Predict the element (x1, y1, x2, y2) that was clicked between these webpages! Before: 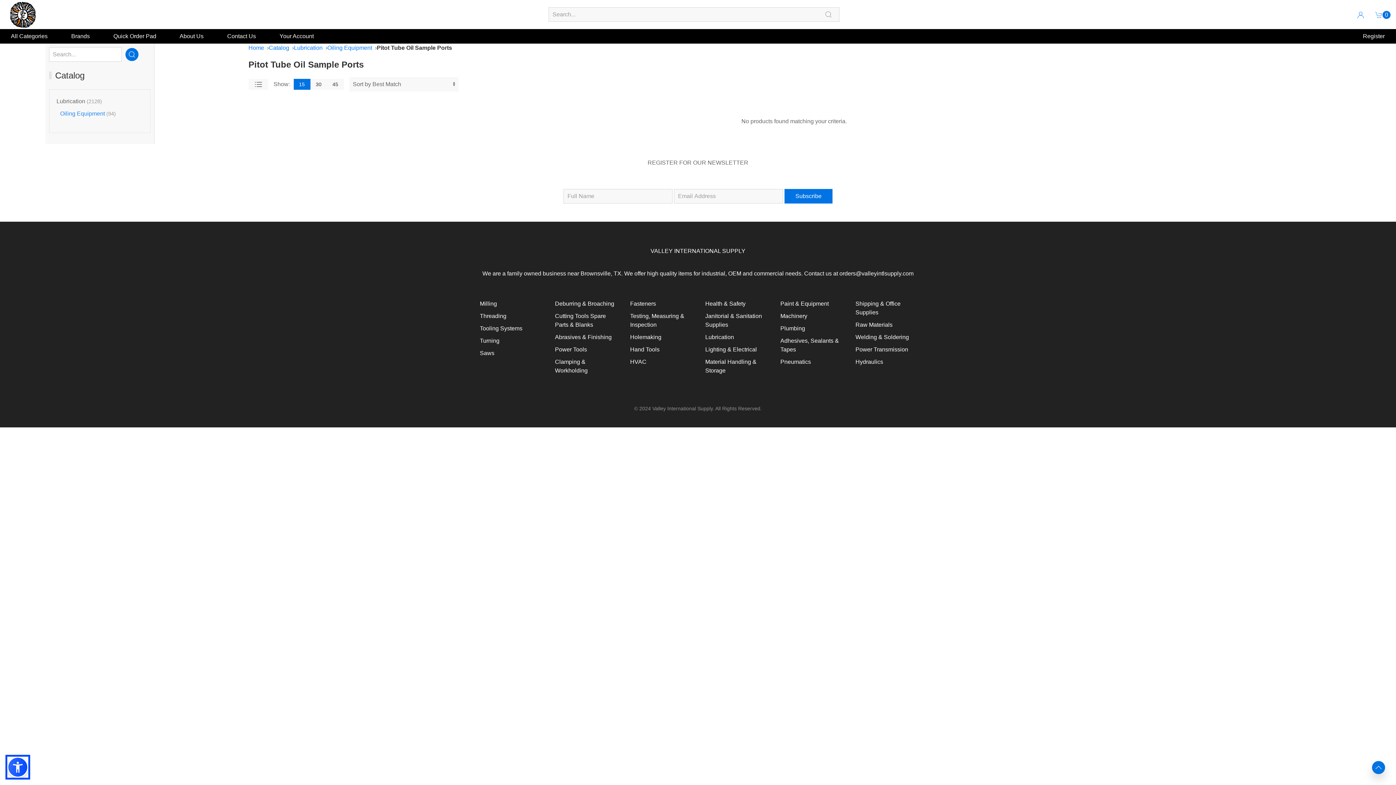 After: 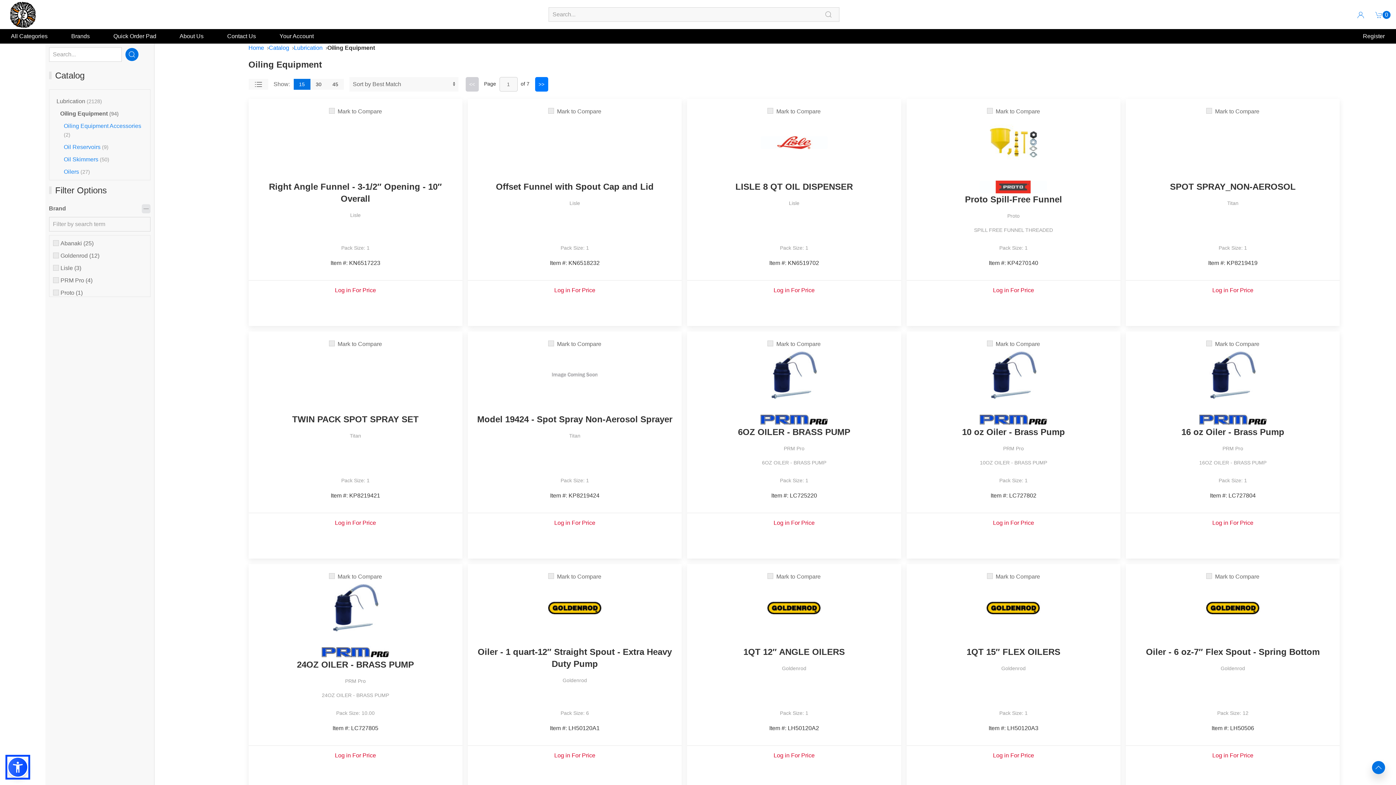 Action: bbox: (60, 110, 115, 116) label: Oiling Equipment (94)